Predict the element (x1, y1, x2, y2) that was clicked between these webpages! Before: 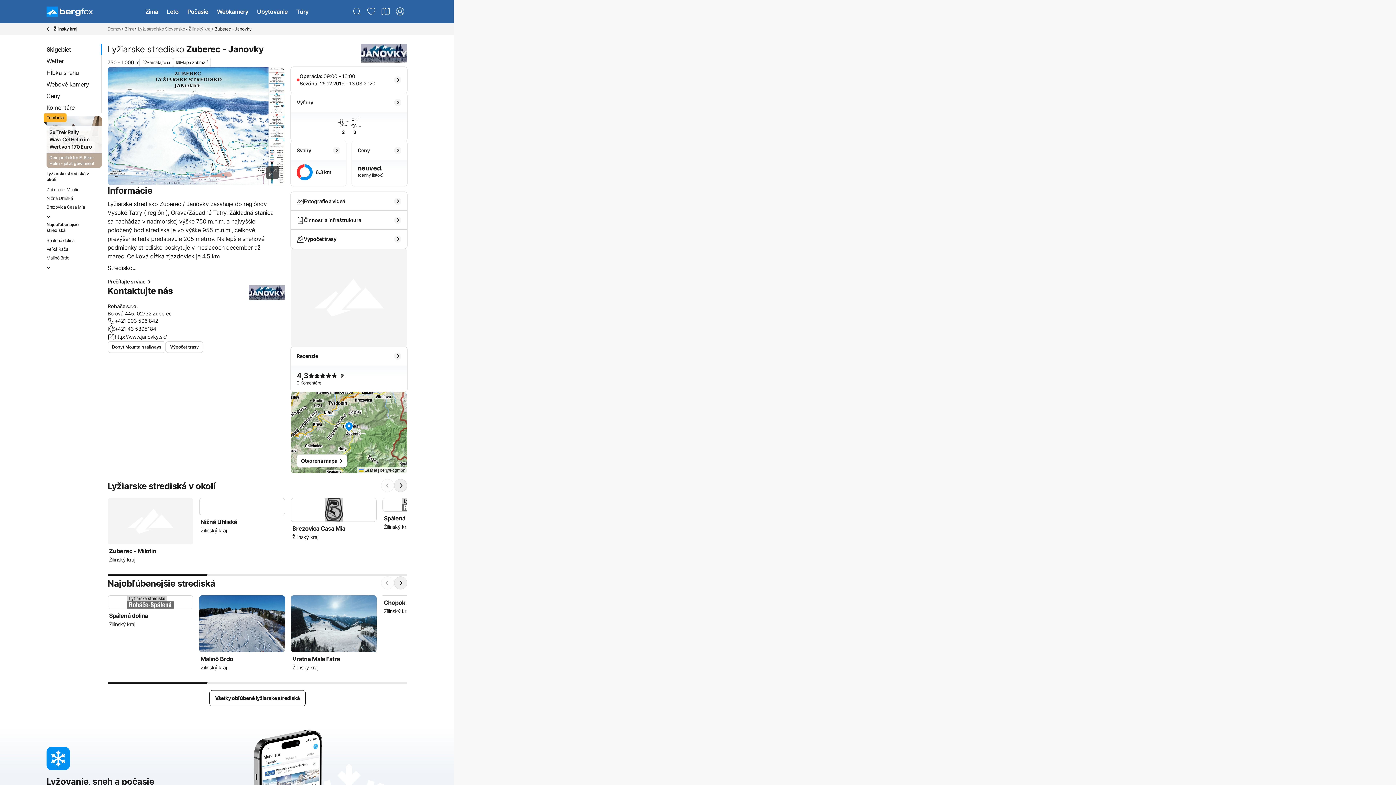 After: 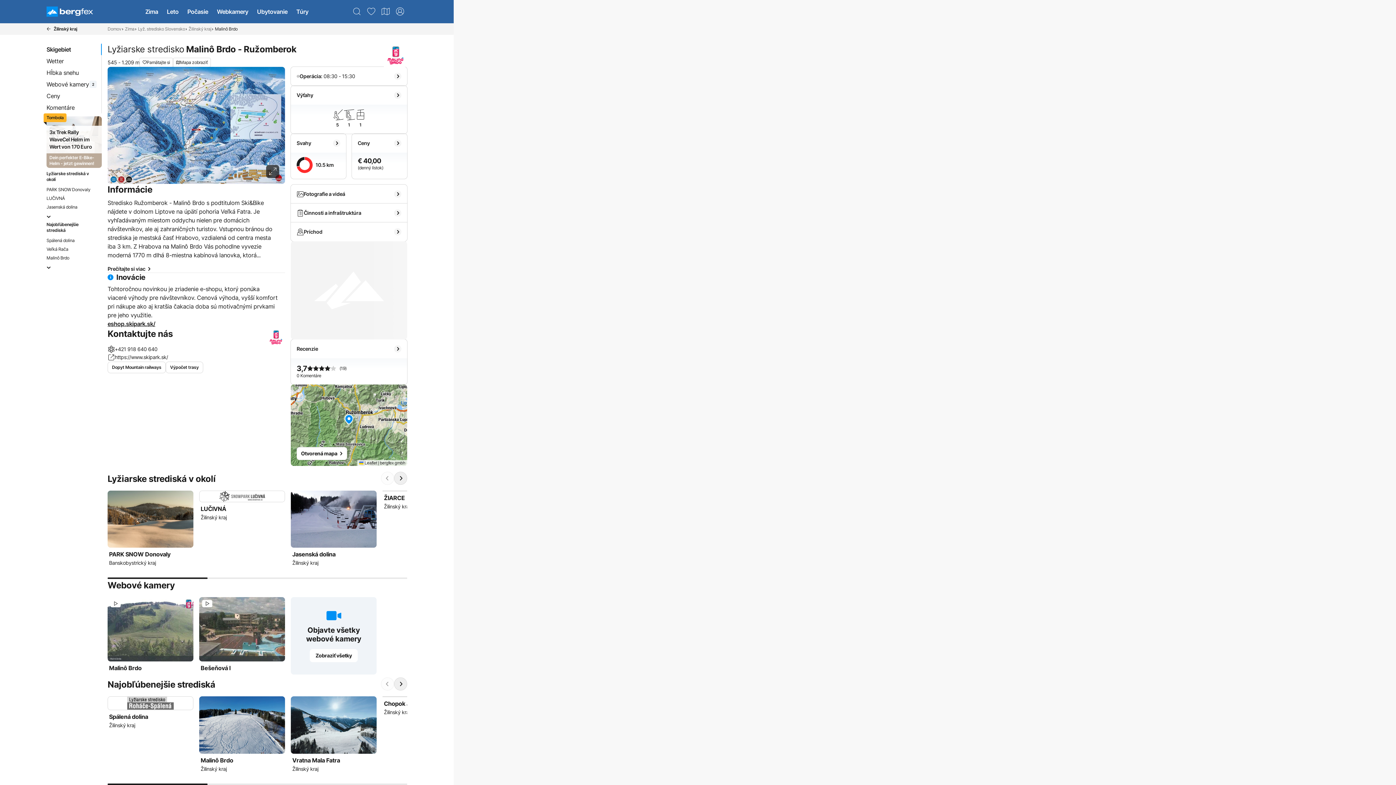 Action: label: Malinô Brdo bbox: (46, 255, 96, 260)